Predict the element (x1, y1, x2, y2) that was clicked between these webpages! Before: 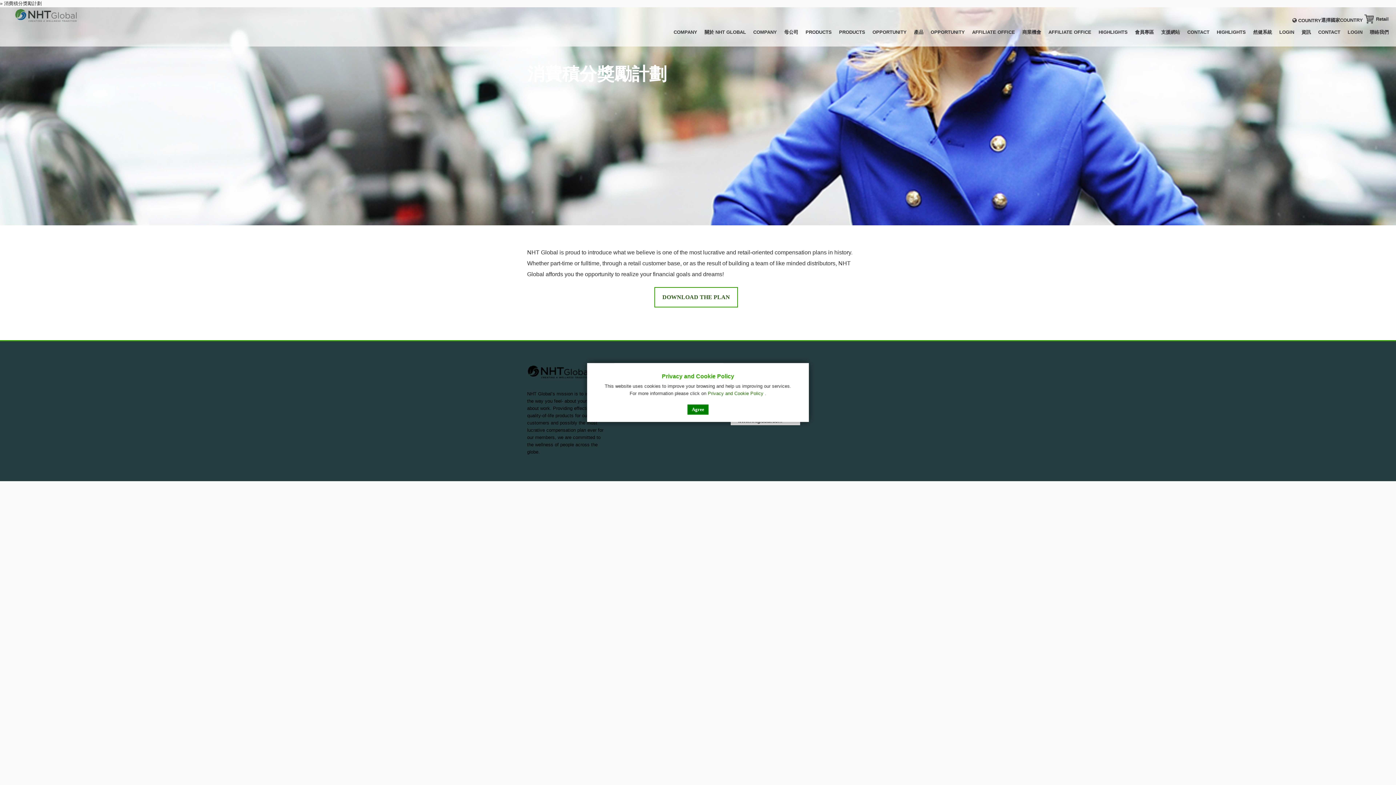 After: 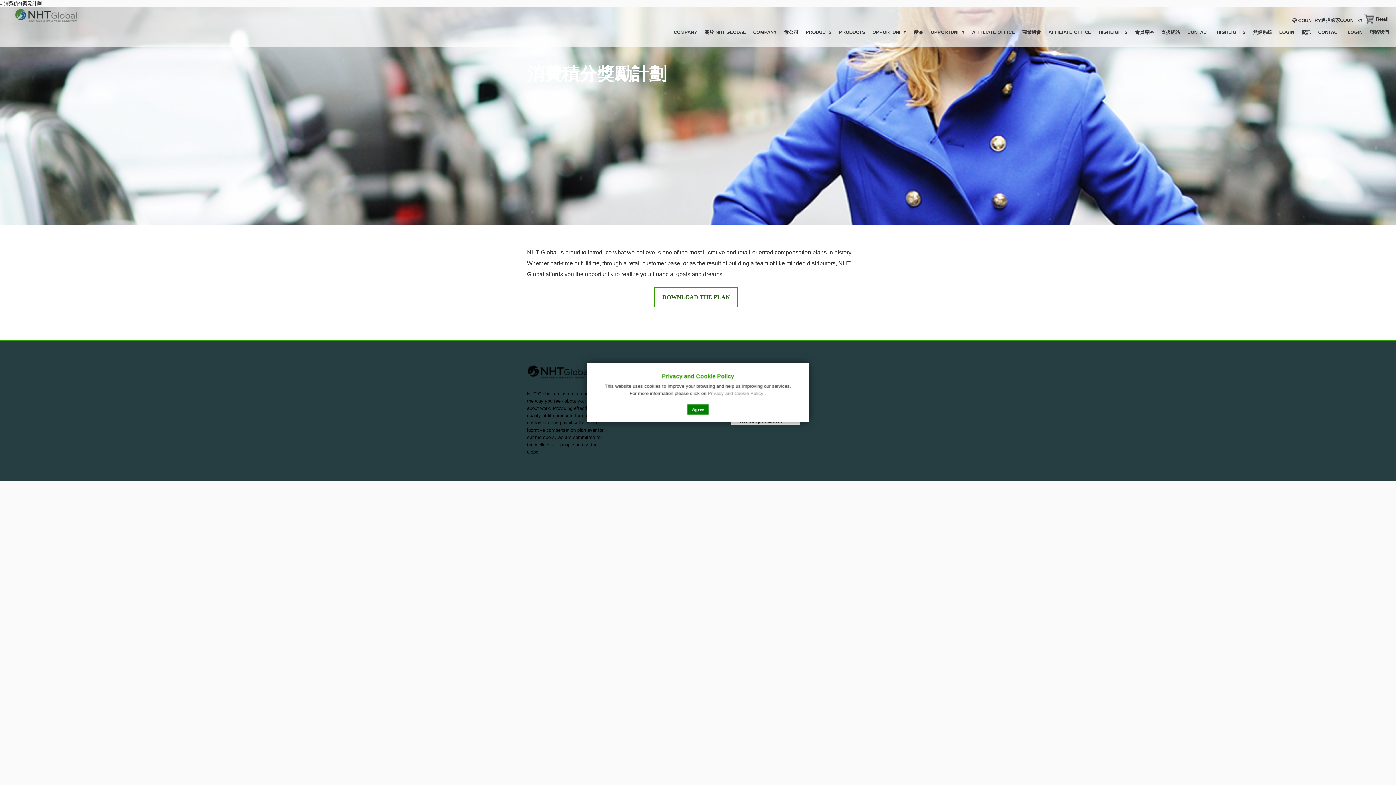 Action: bbox: (708, 390, 763, 396) label: Privacy and Cookie Policy